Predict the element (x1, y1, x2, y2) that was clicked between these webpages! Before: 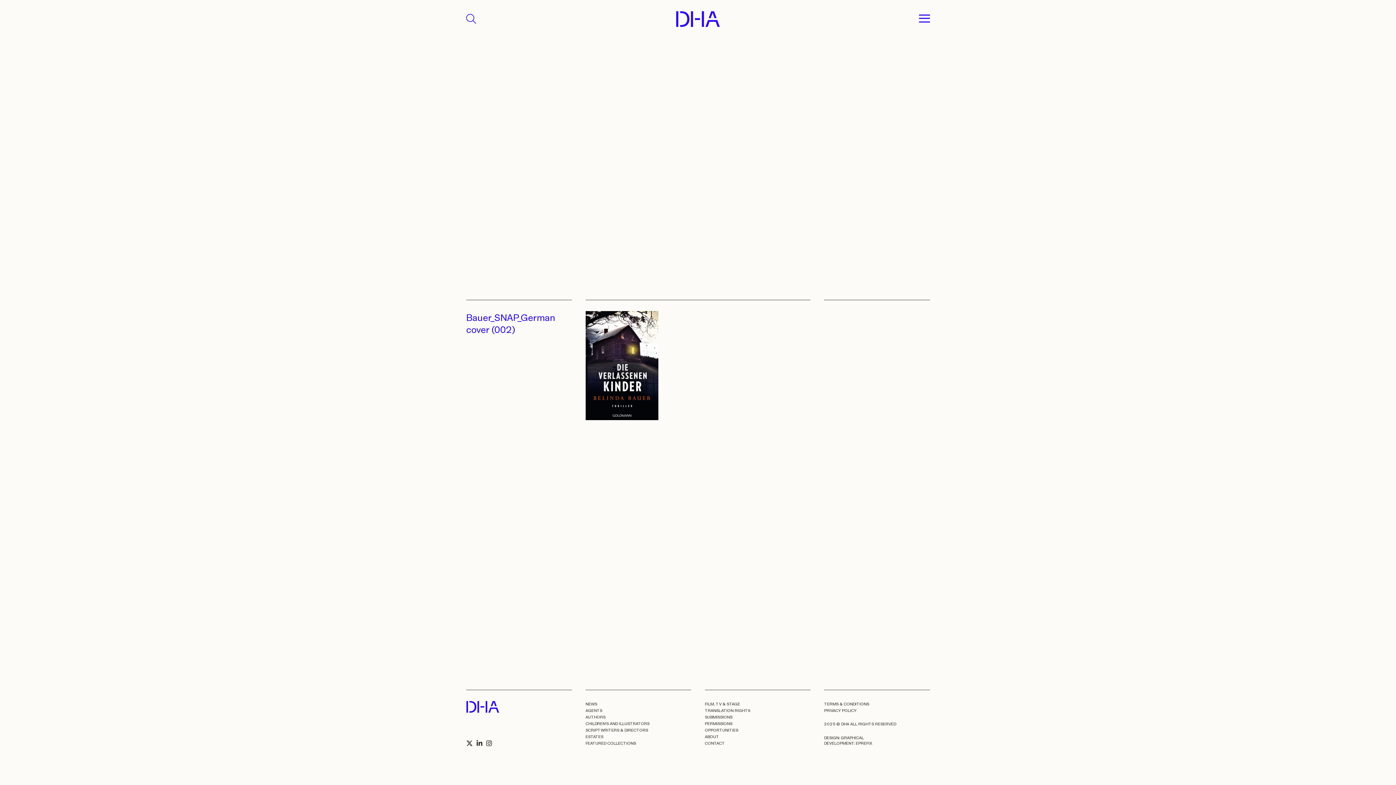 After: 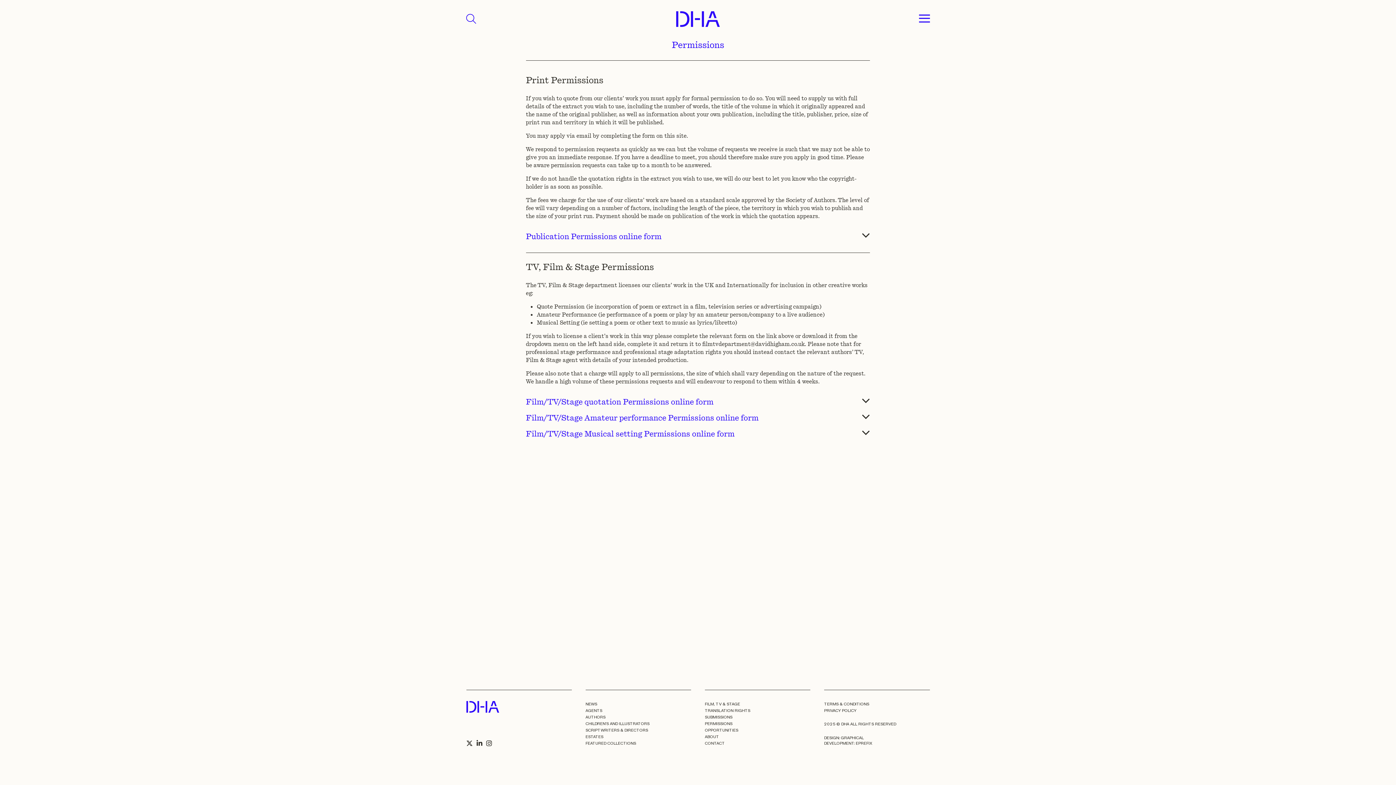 Action: bbox: (705, 721, 732, 726) label: PERMISSIONS